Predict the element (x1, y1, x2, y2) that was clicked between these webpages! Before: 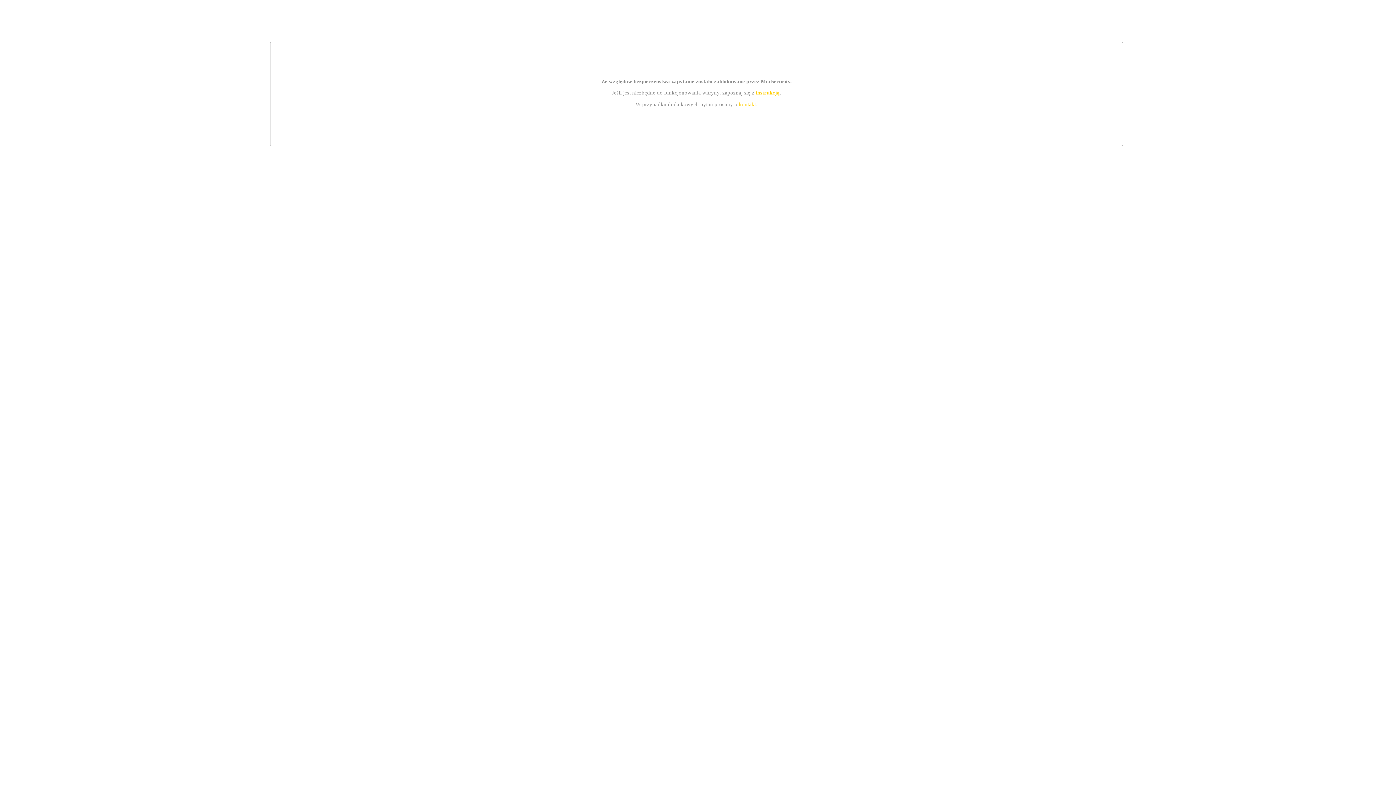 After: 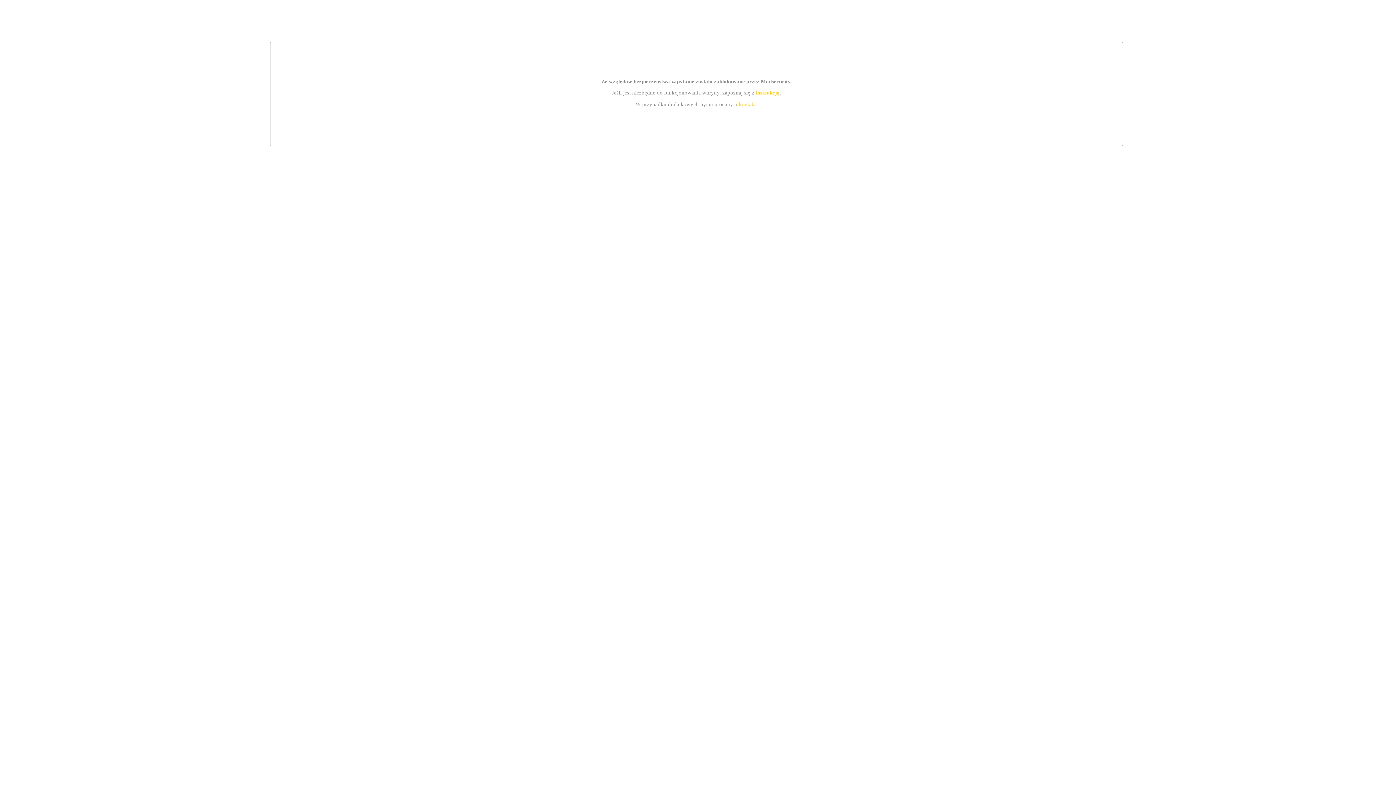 Action: label: instrukcją bbox: (755, 89, 779, 95)